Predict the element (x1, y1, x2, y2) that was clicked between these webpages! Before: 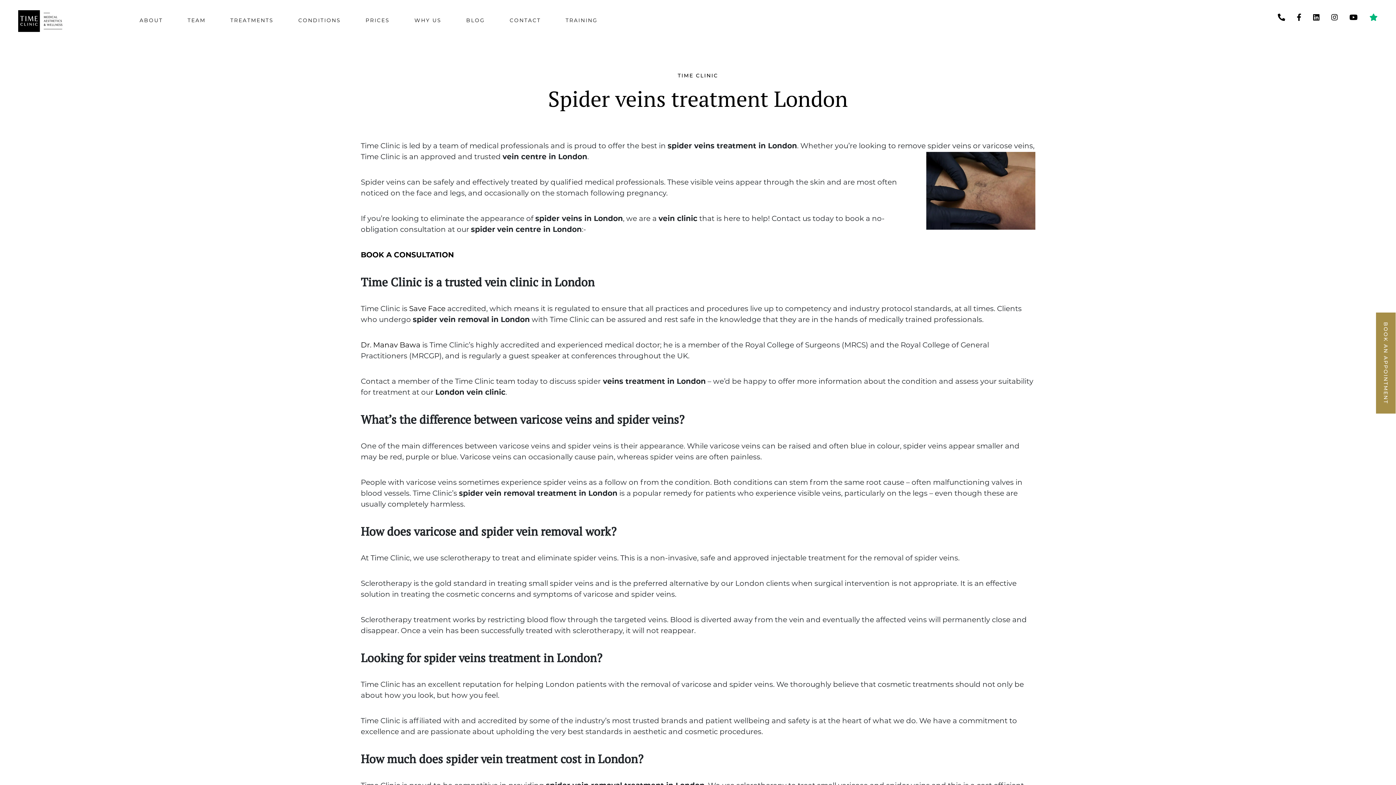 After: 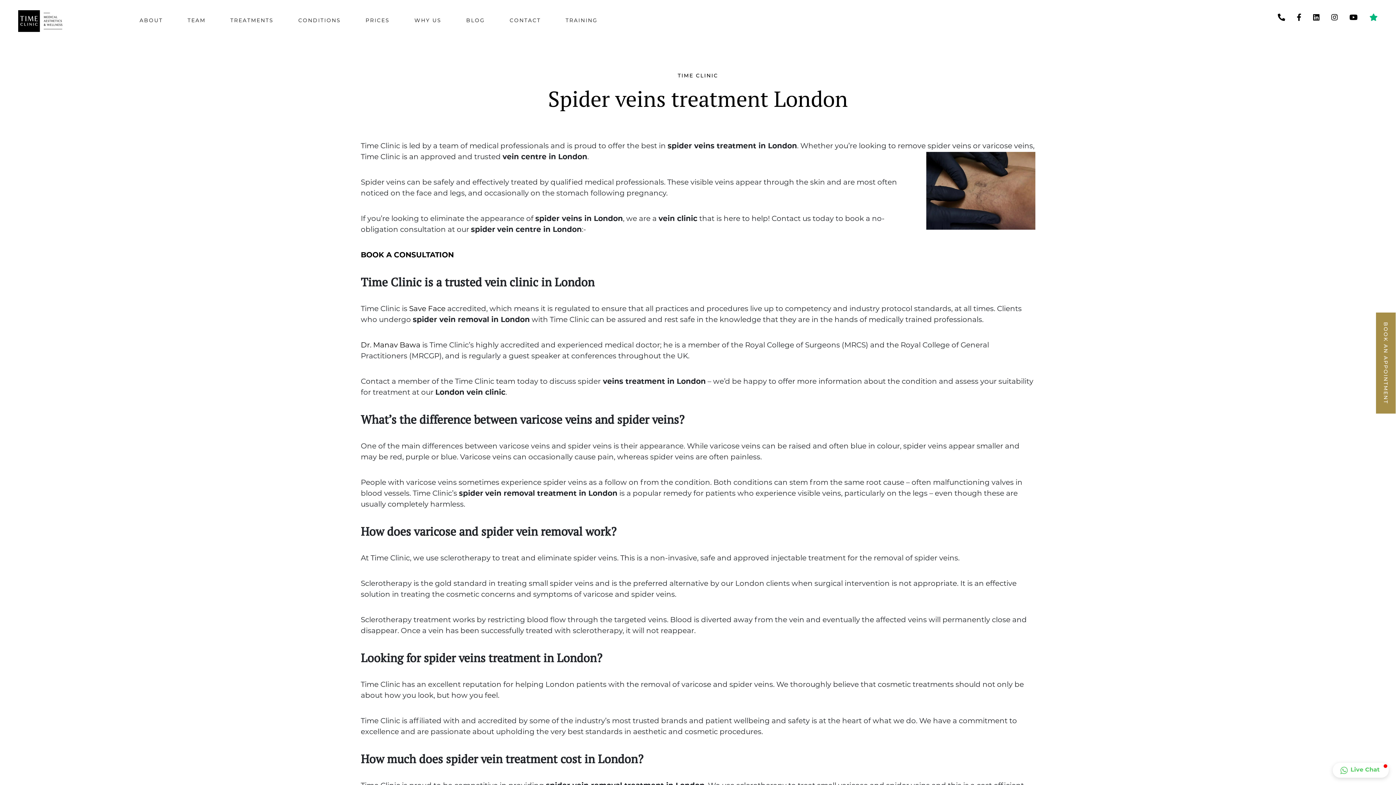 Action: bbox: (1349, 14, 1358, 21) label: YouTube